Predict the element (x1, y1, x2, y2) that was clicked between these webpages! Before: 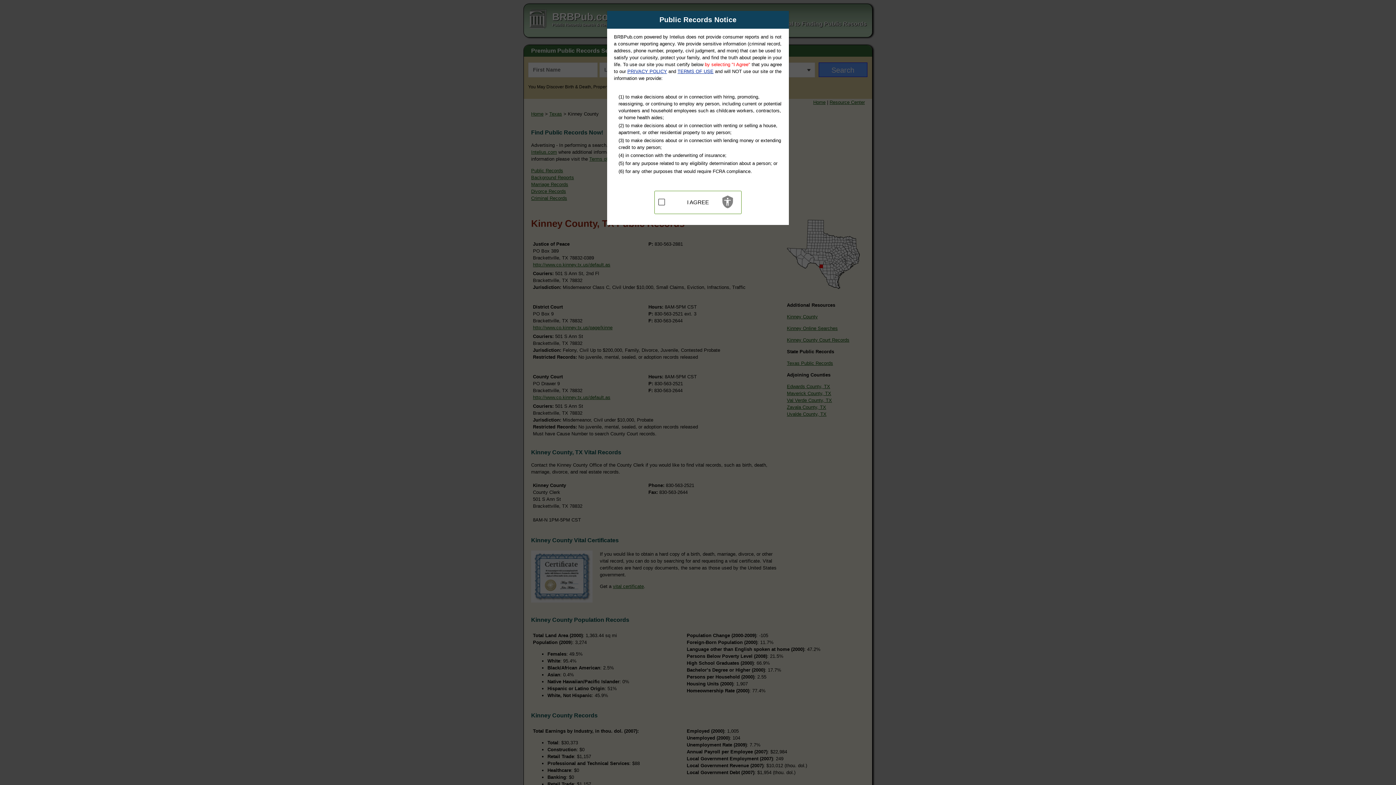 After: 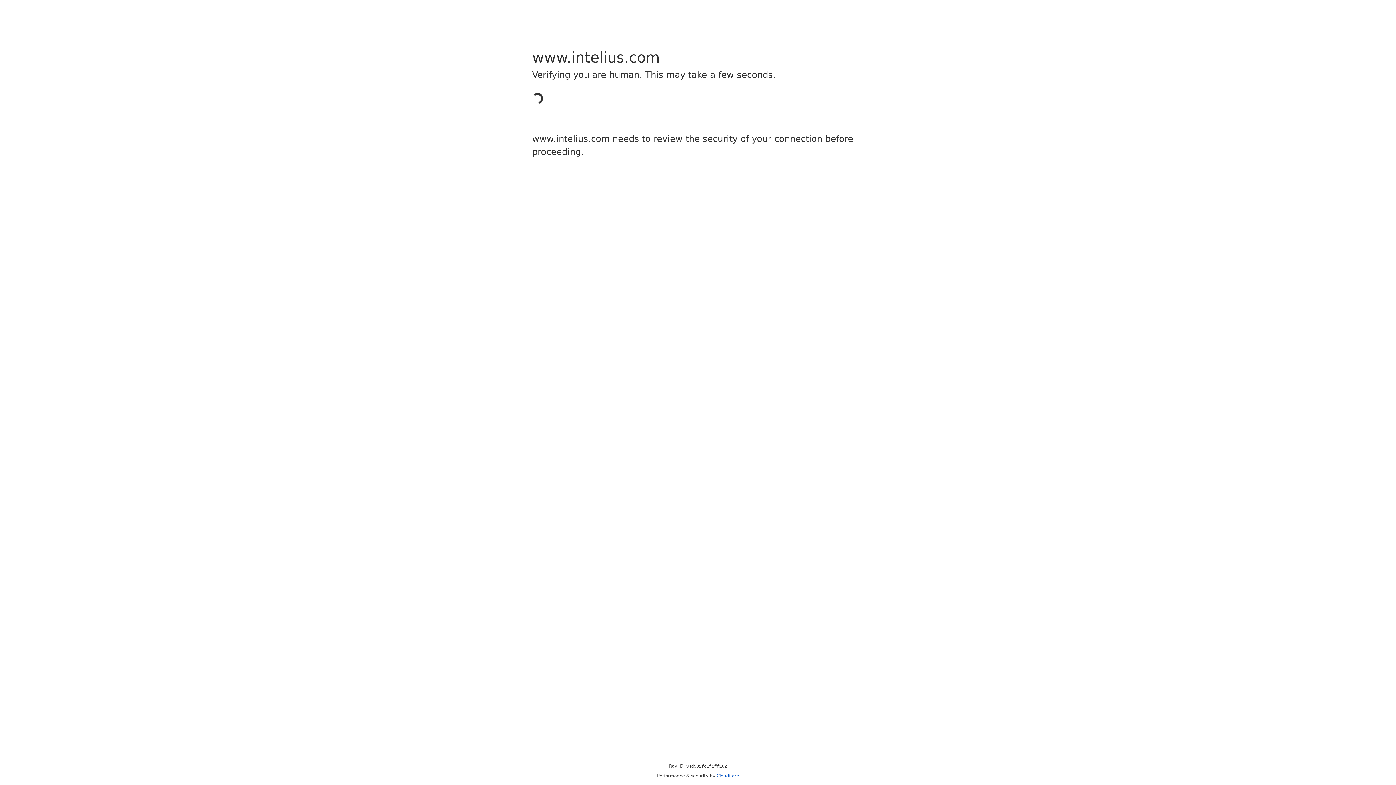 Action: bbox: (677, 68, 713, 74) label: TERMS OF USE